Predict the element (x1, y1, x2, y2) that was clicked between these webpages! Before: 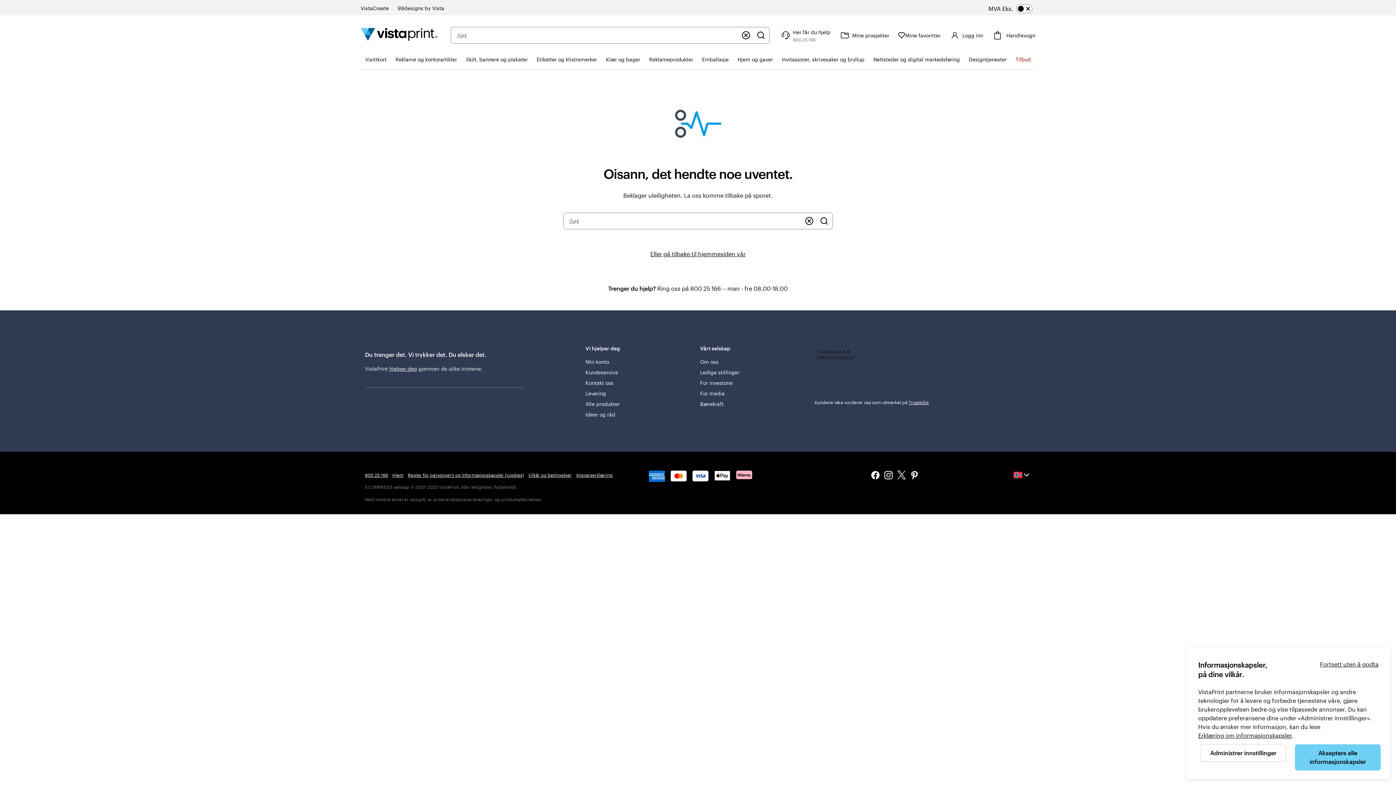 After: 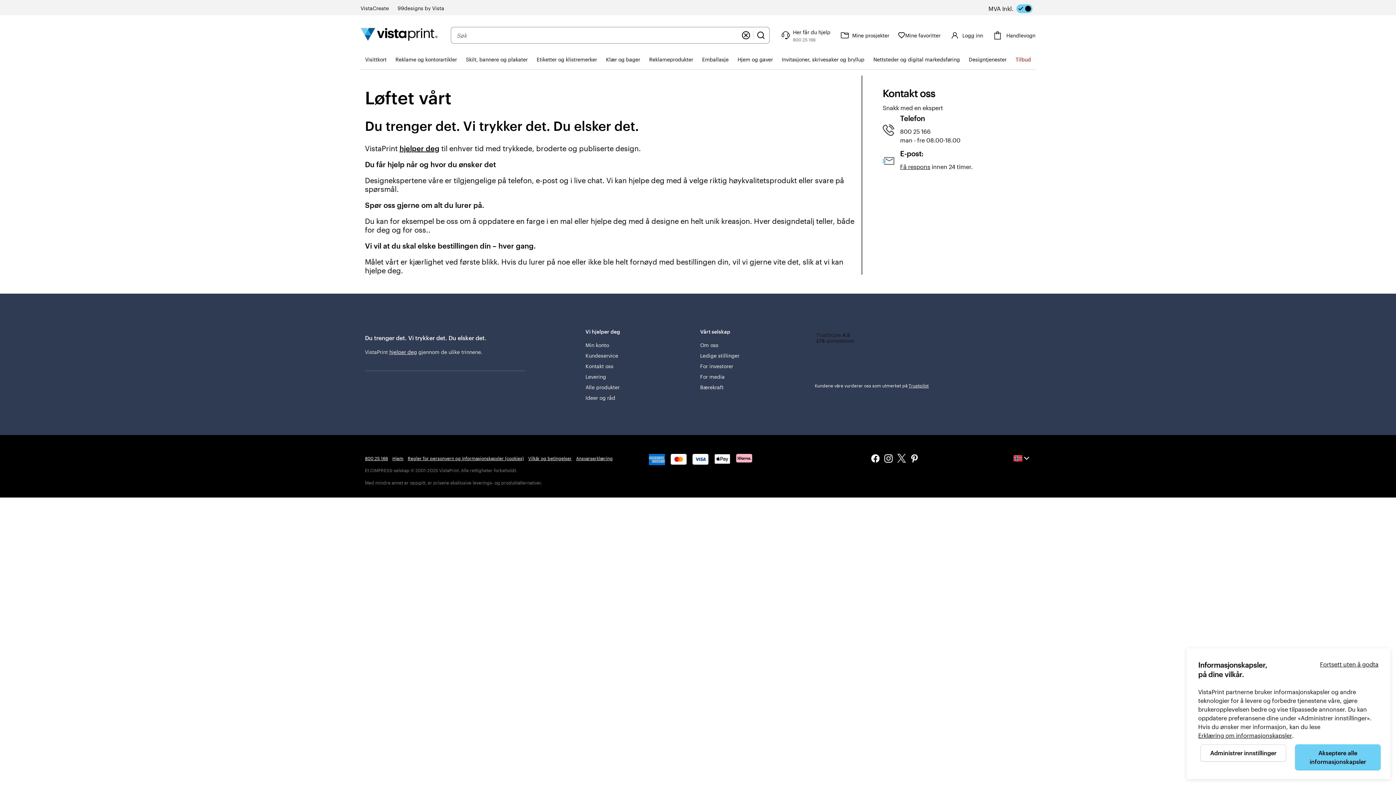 Action: bbox: (389, 365, 417, 372) label: hjelper deg